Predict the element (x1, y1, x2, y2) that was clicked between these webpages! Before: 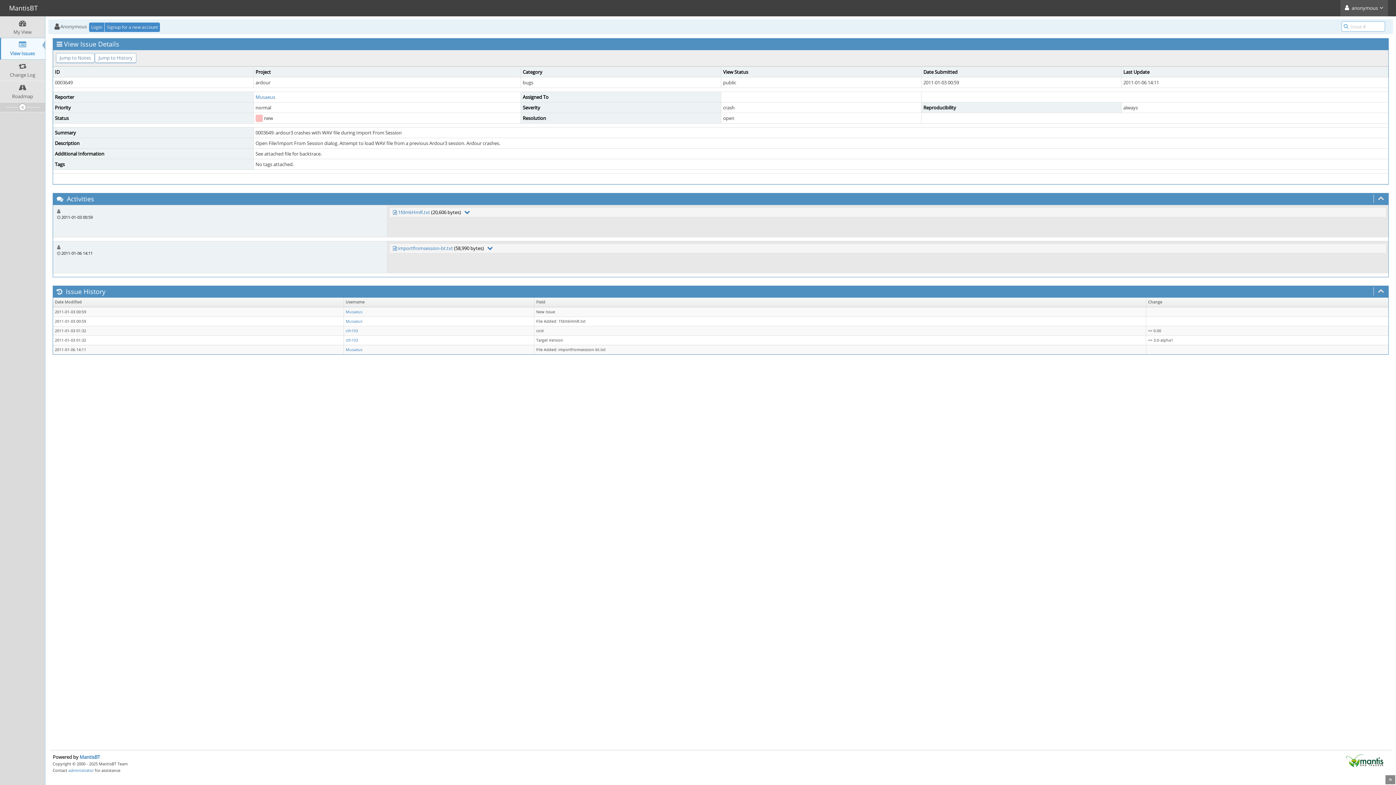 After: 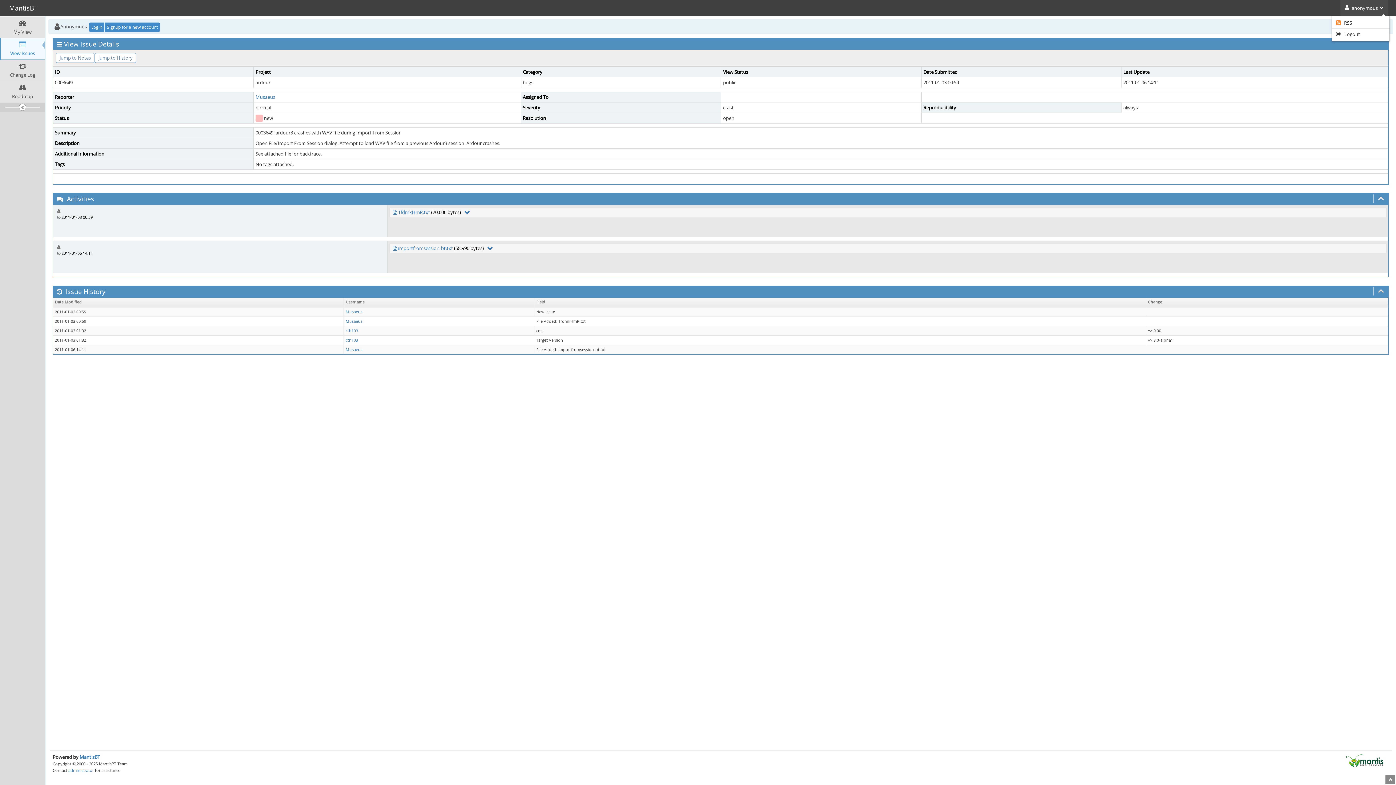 Action: bbox: (1340, 0, 1388, 16) label:  anonymous